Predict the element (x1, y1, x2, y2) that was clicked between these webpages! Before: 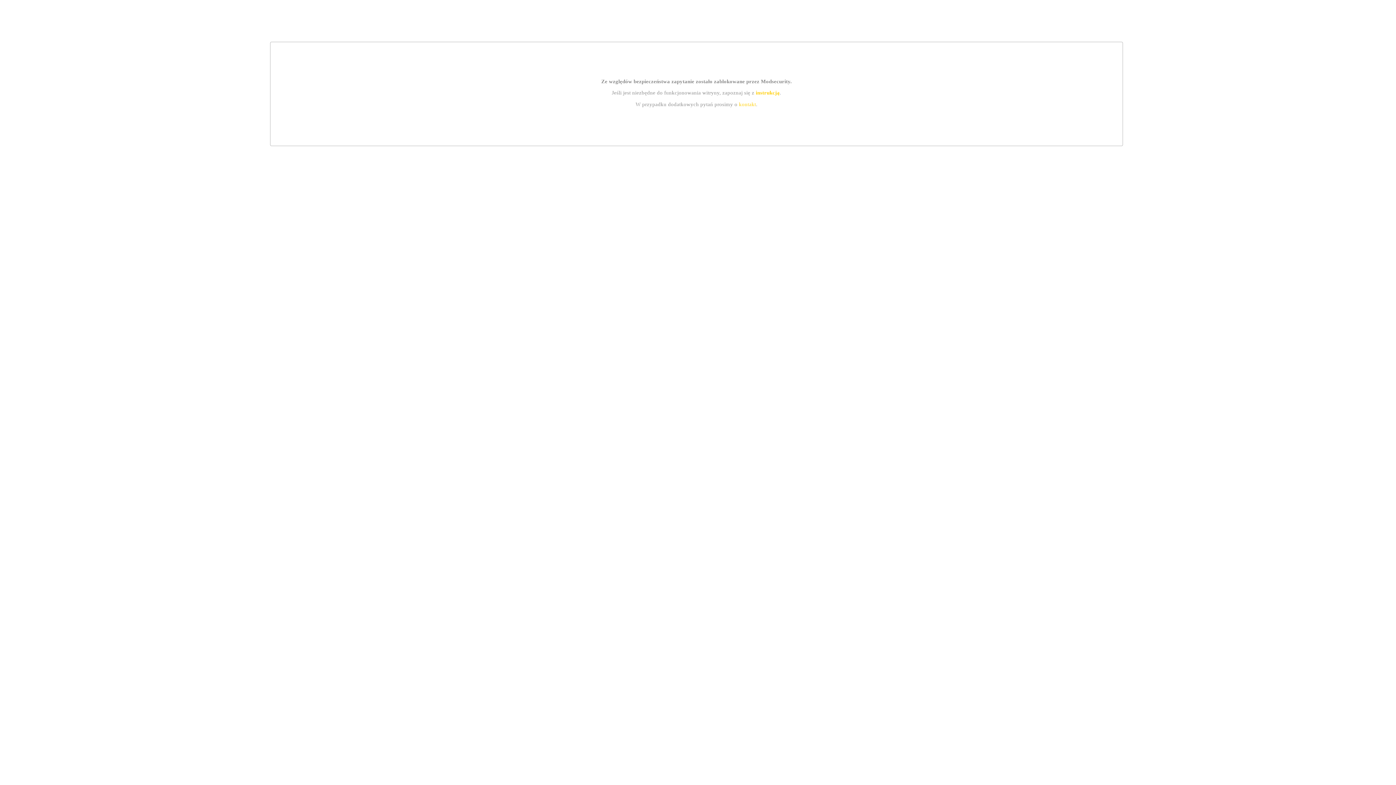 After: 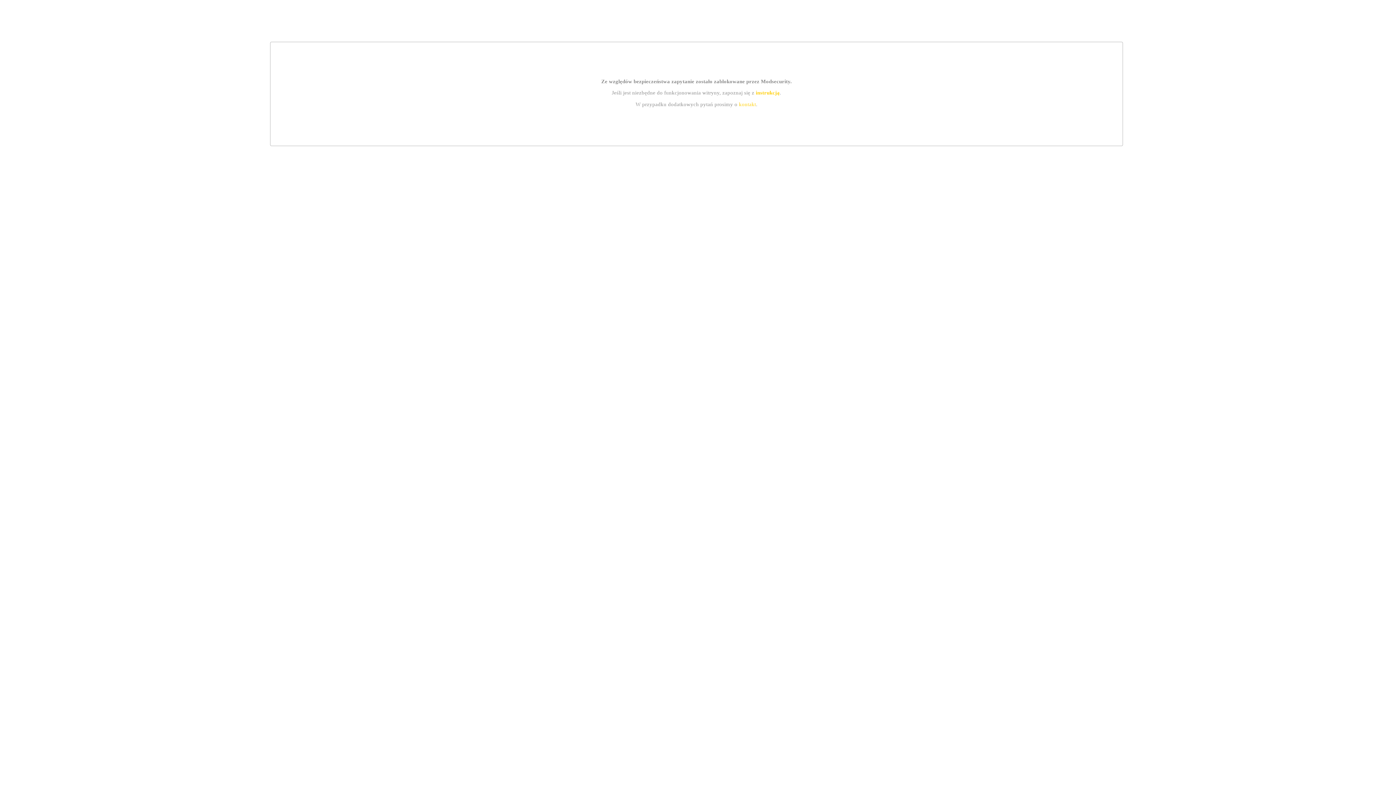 Action: label: kontakt bbox: (739, 101, 756, 107)